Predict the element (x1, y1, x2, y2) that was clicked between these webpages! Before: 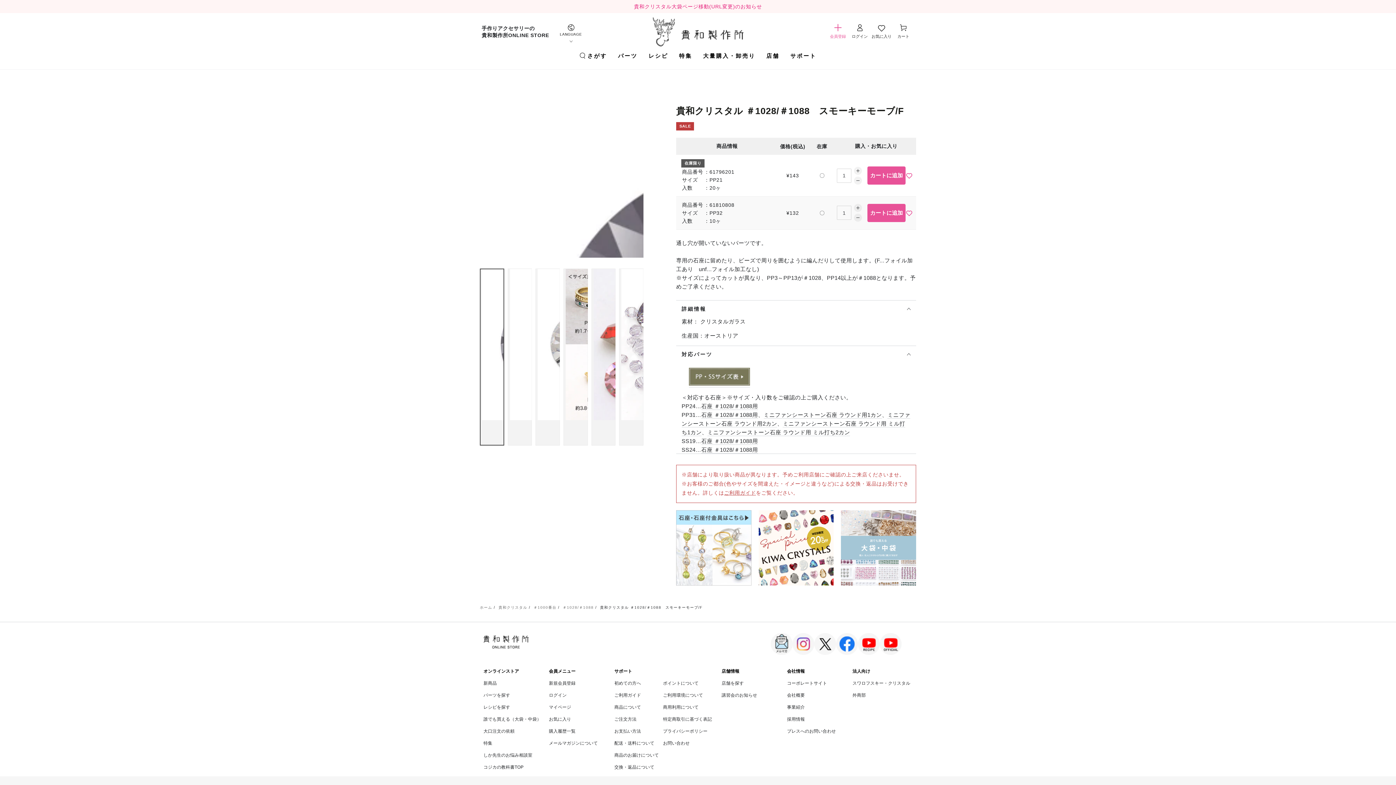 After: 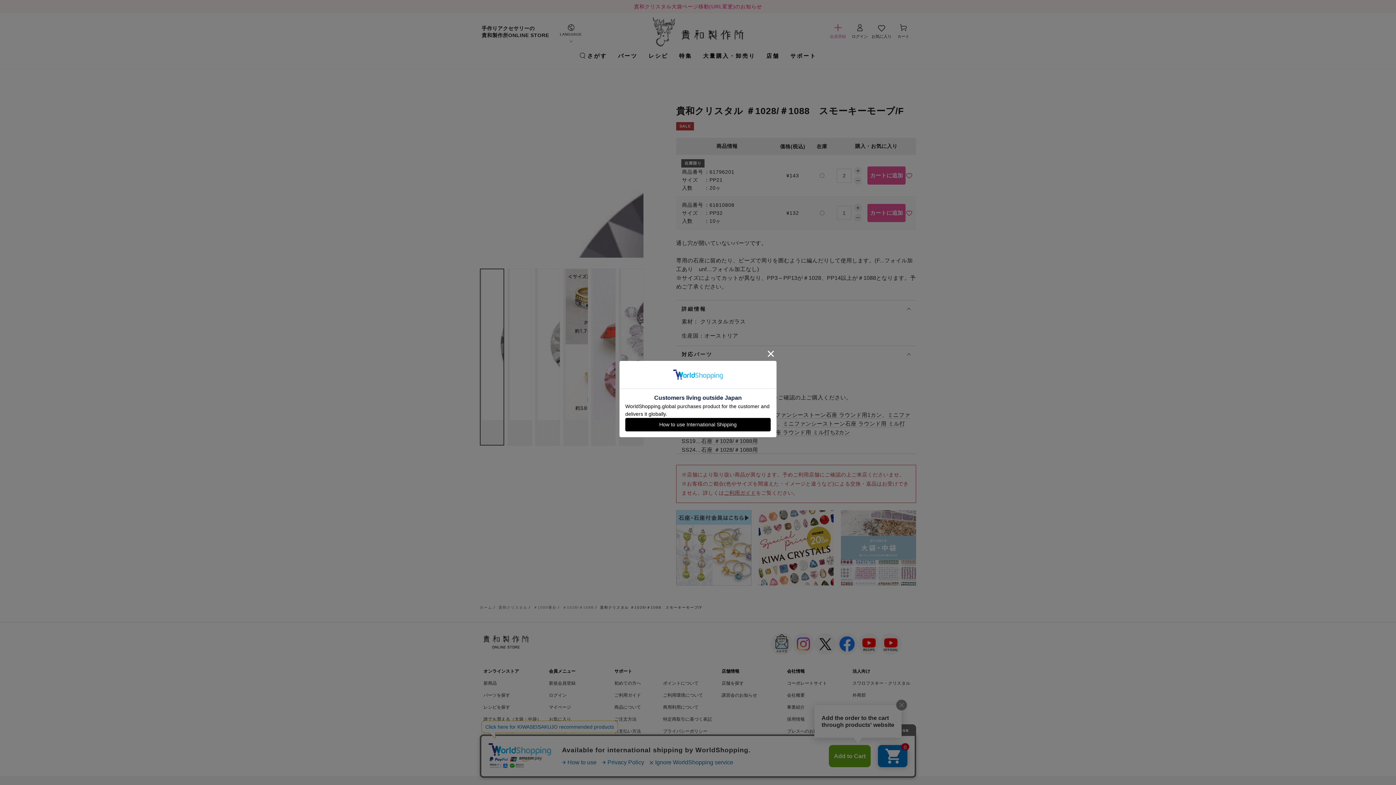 Action: label: PP21 / 20ヶの数量を増やす bbox: (854, 166, 862, 174)